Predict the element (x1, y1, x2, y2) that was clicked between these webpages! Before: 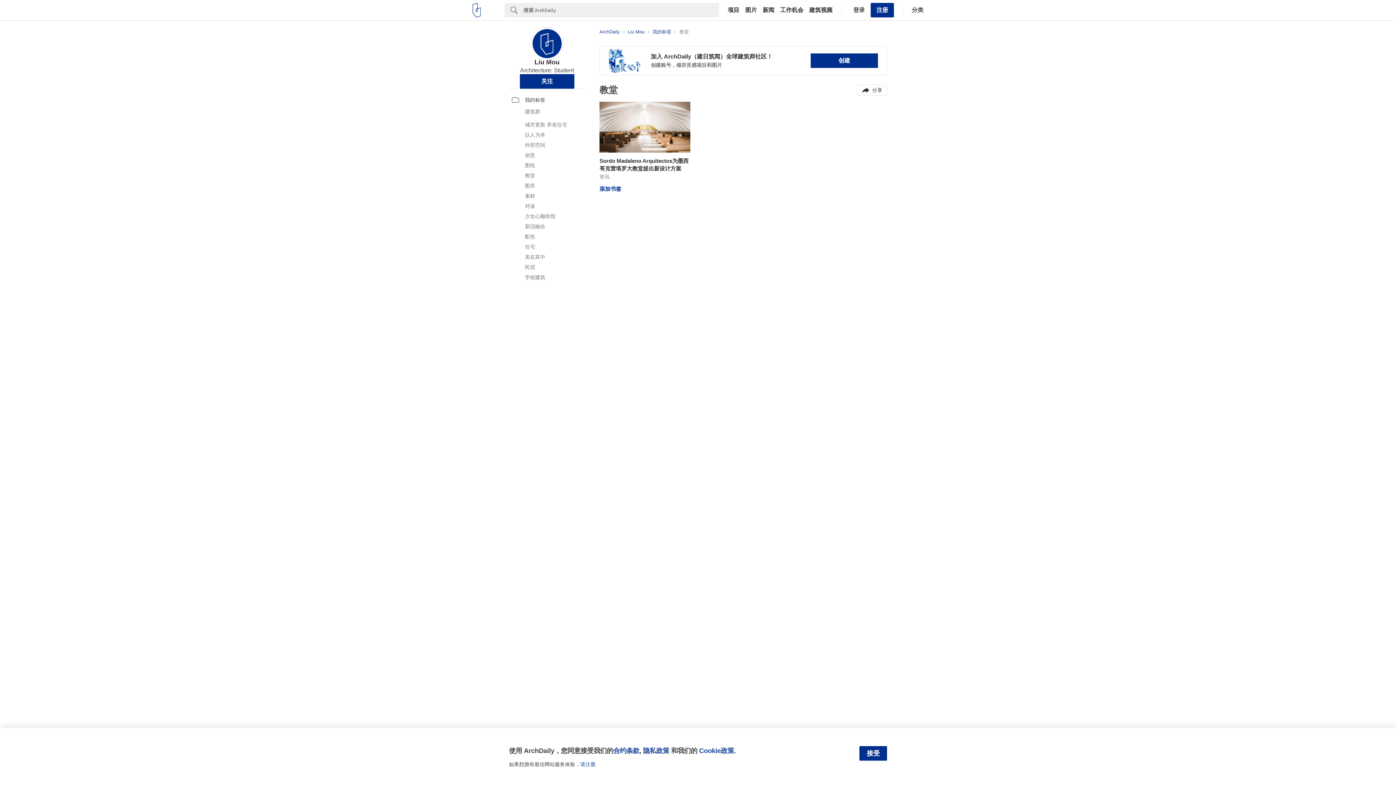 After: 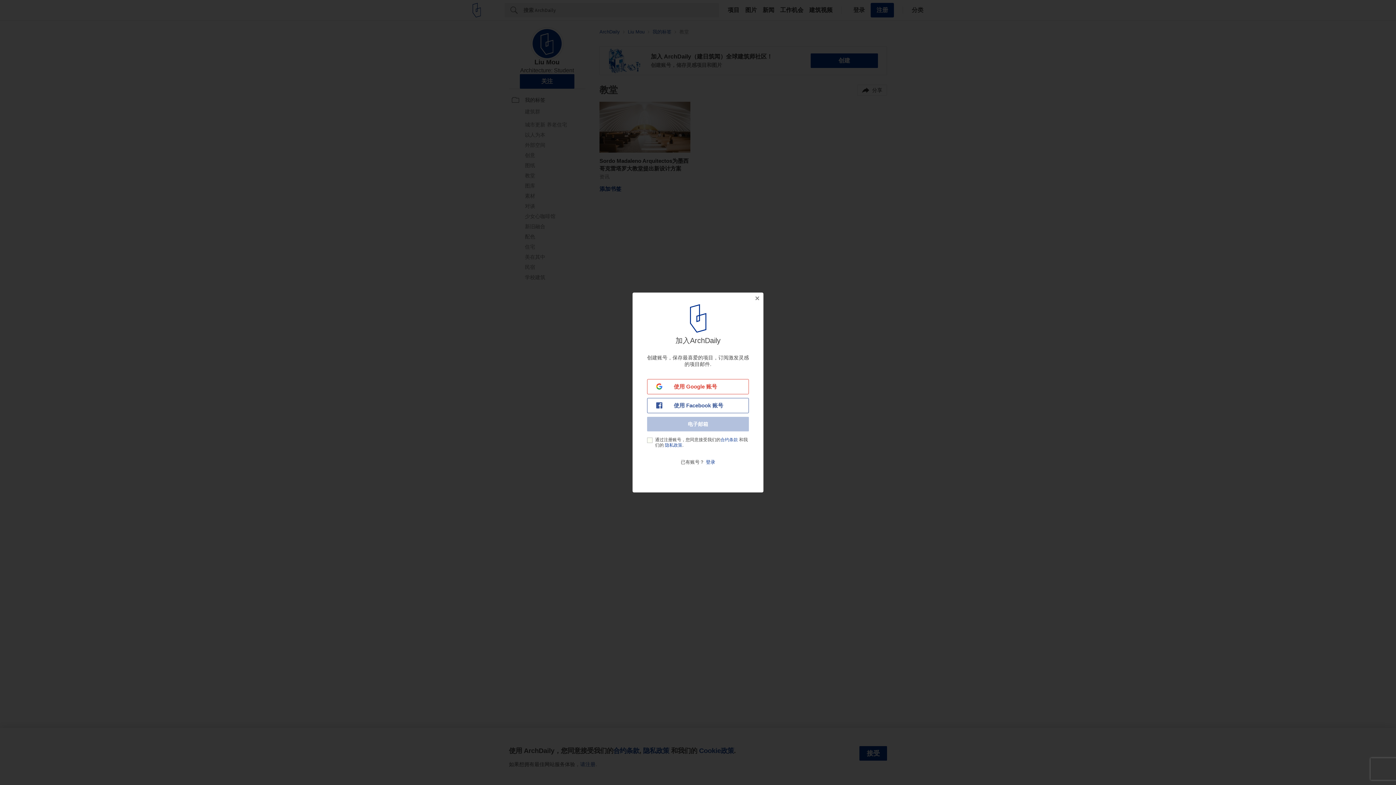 Action: bbox: (519, 74, 574, 88) label: 关注